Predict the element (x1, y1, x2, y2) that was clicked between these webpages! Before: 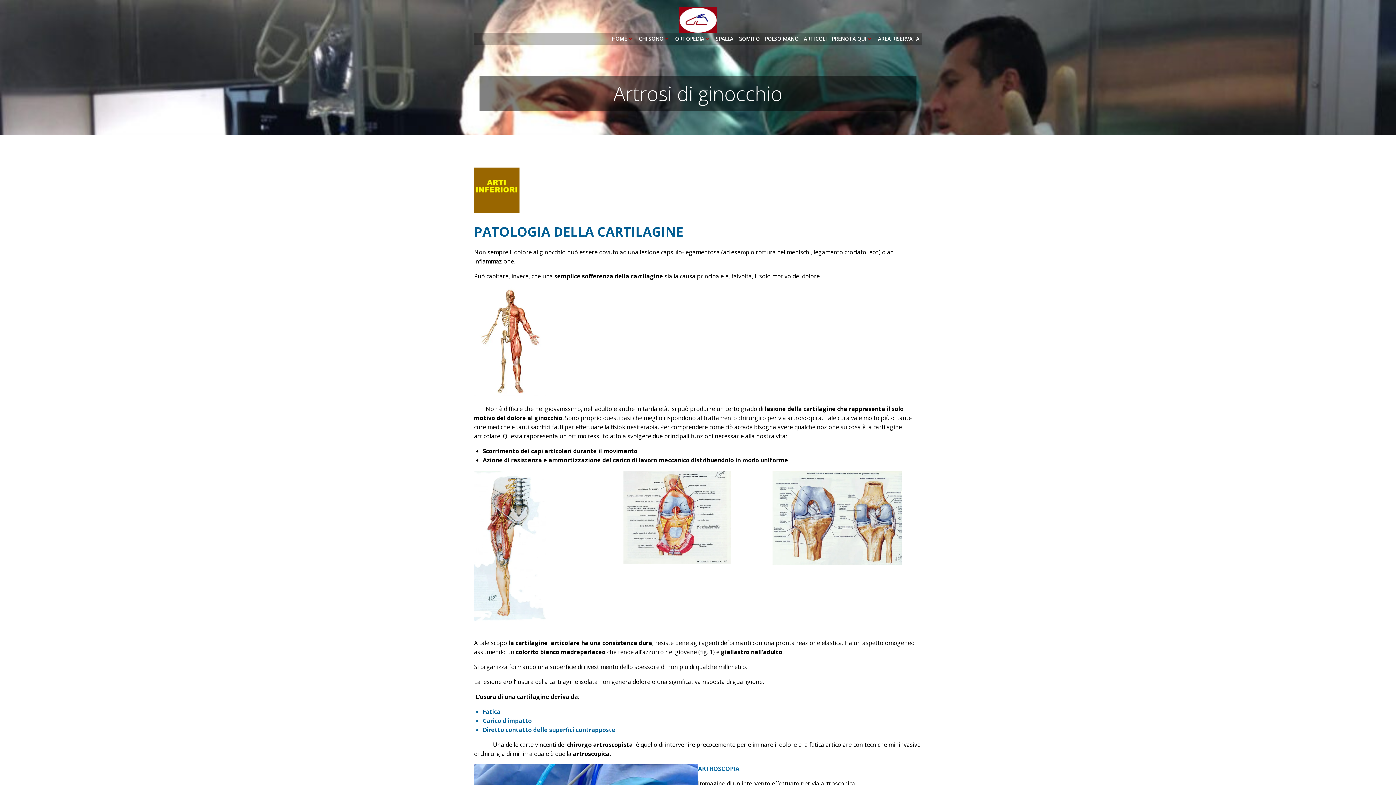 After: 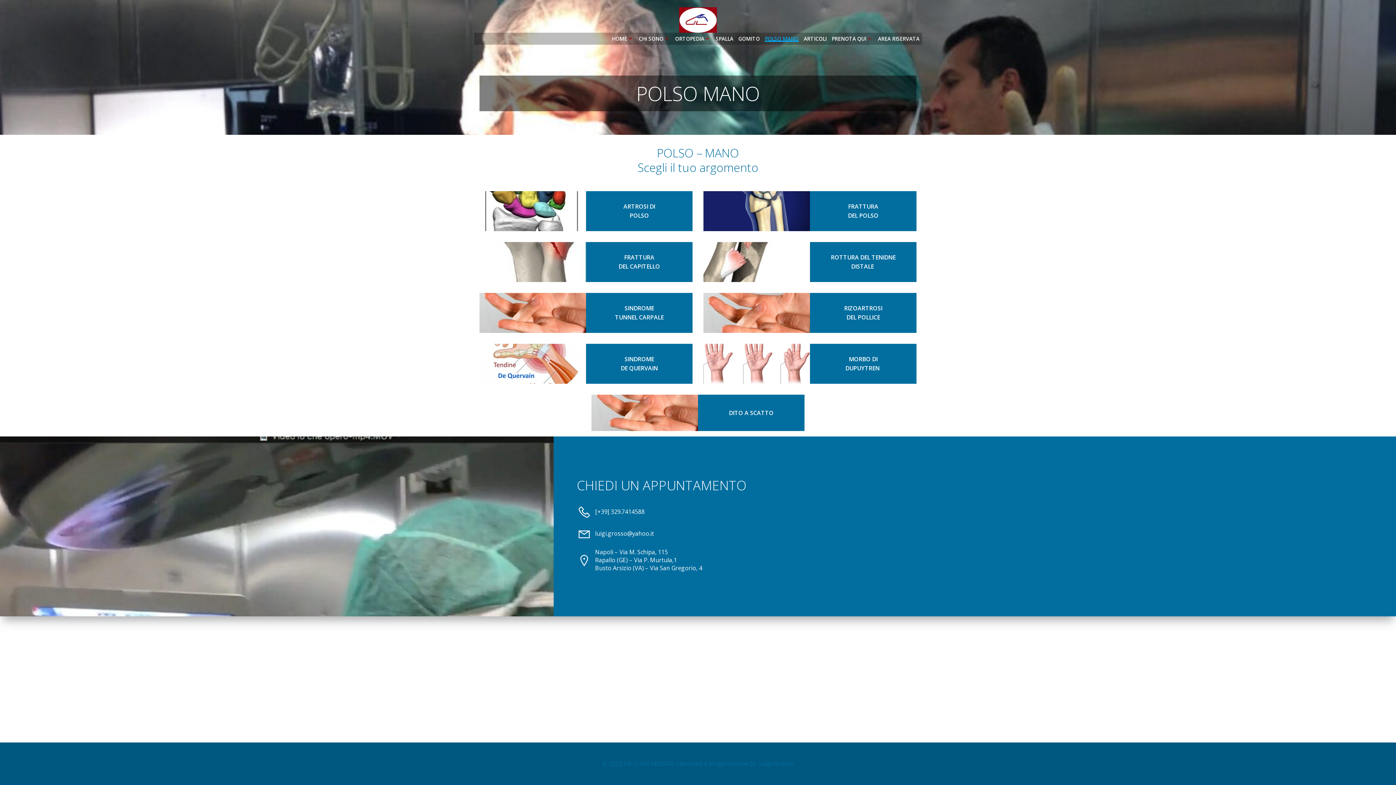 Action: bbox: (765, 34, 798, 42) label: POLSO MANO